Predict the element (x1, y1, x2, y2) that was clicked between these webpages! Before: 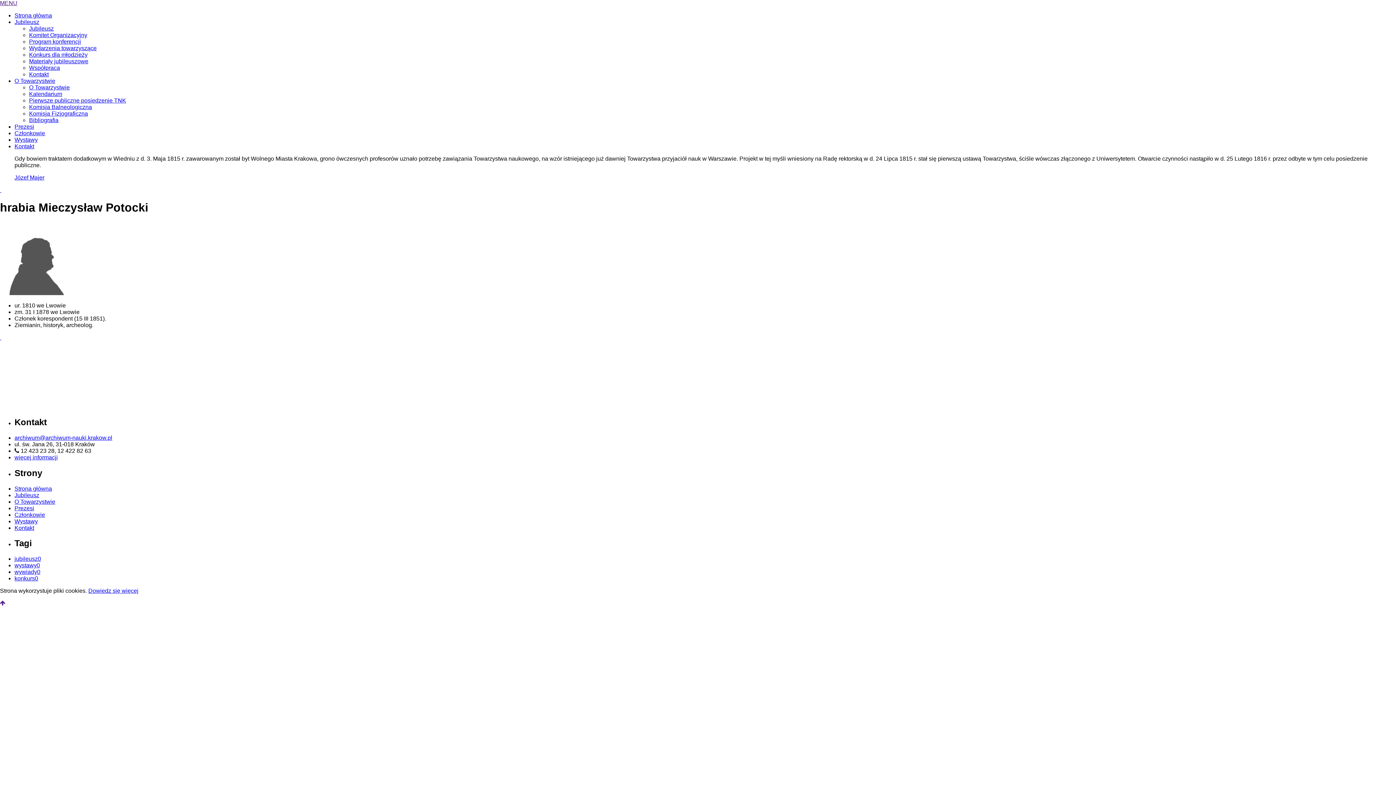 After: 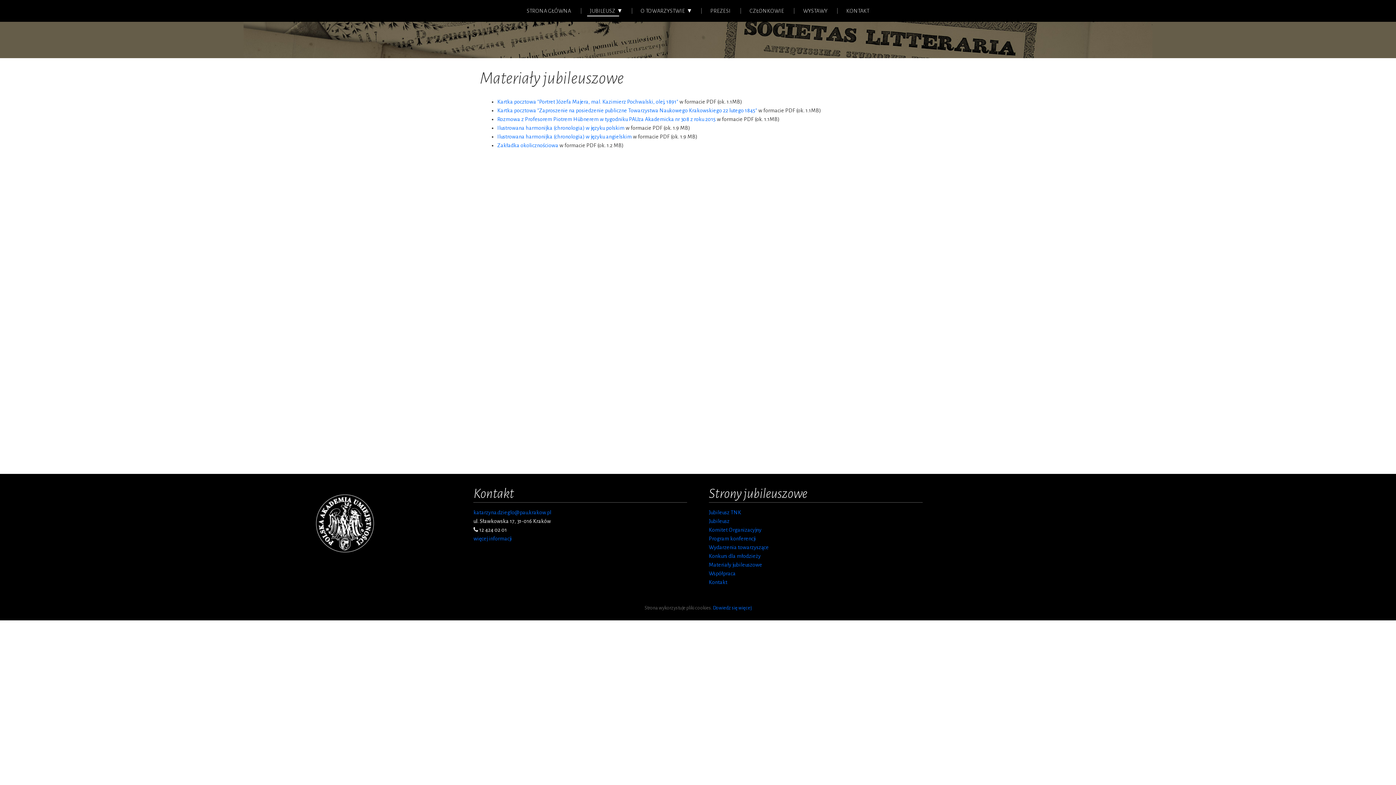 Action: bbox: (29, 58, 88, 64) label: Materiały jubileuszowe